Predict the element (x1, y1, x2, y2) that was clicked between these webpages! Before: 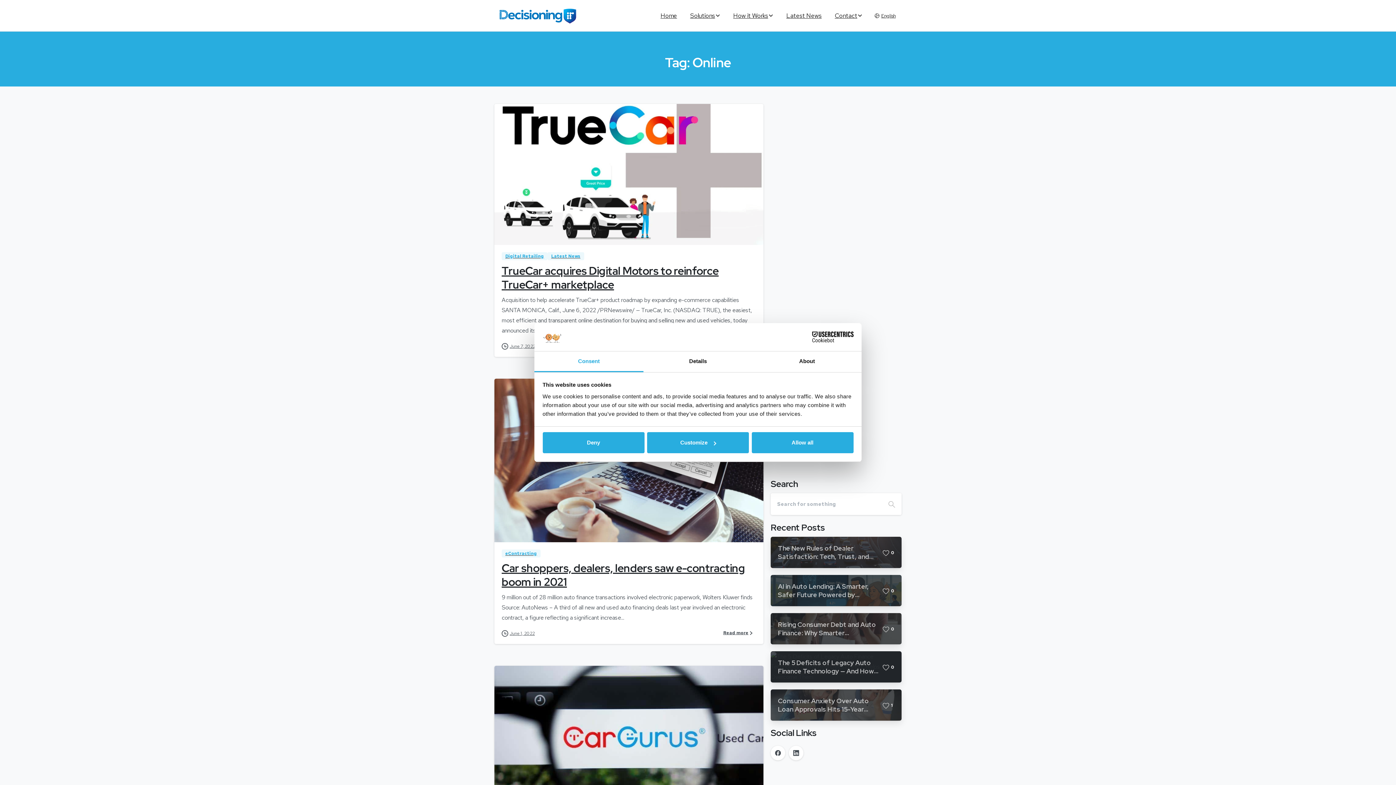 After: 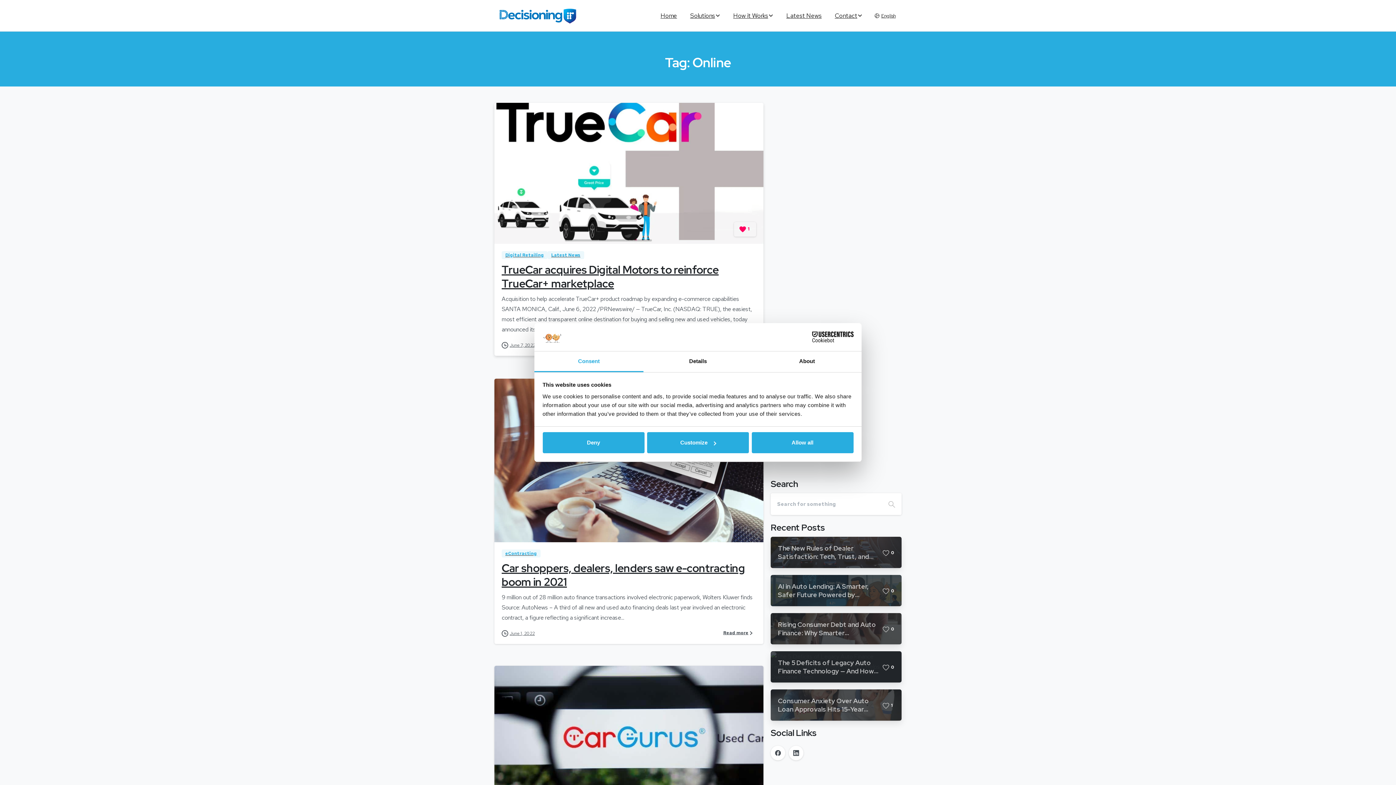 Action: bbox: (734, 223, 756, 237) label: 0